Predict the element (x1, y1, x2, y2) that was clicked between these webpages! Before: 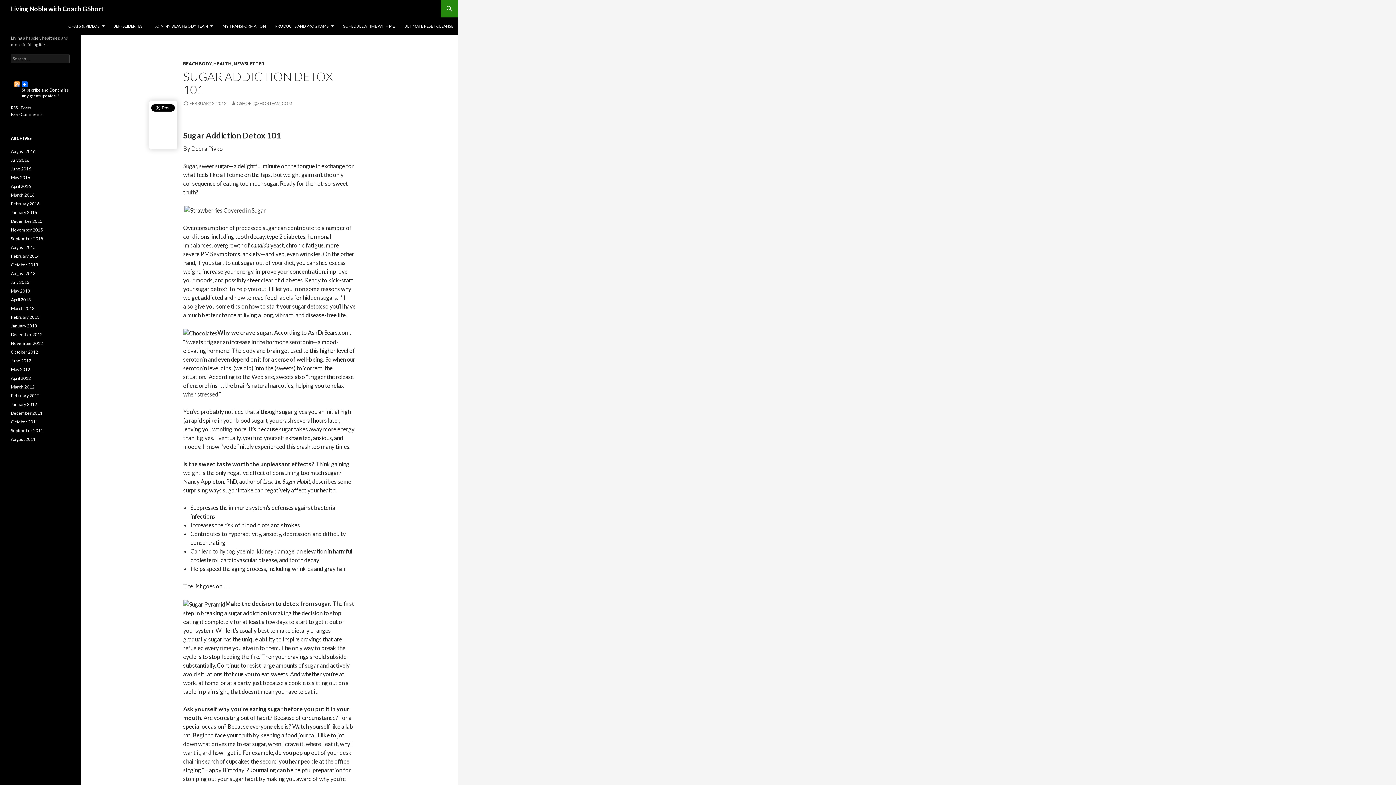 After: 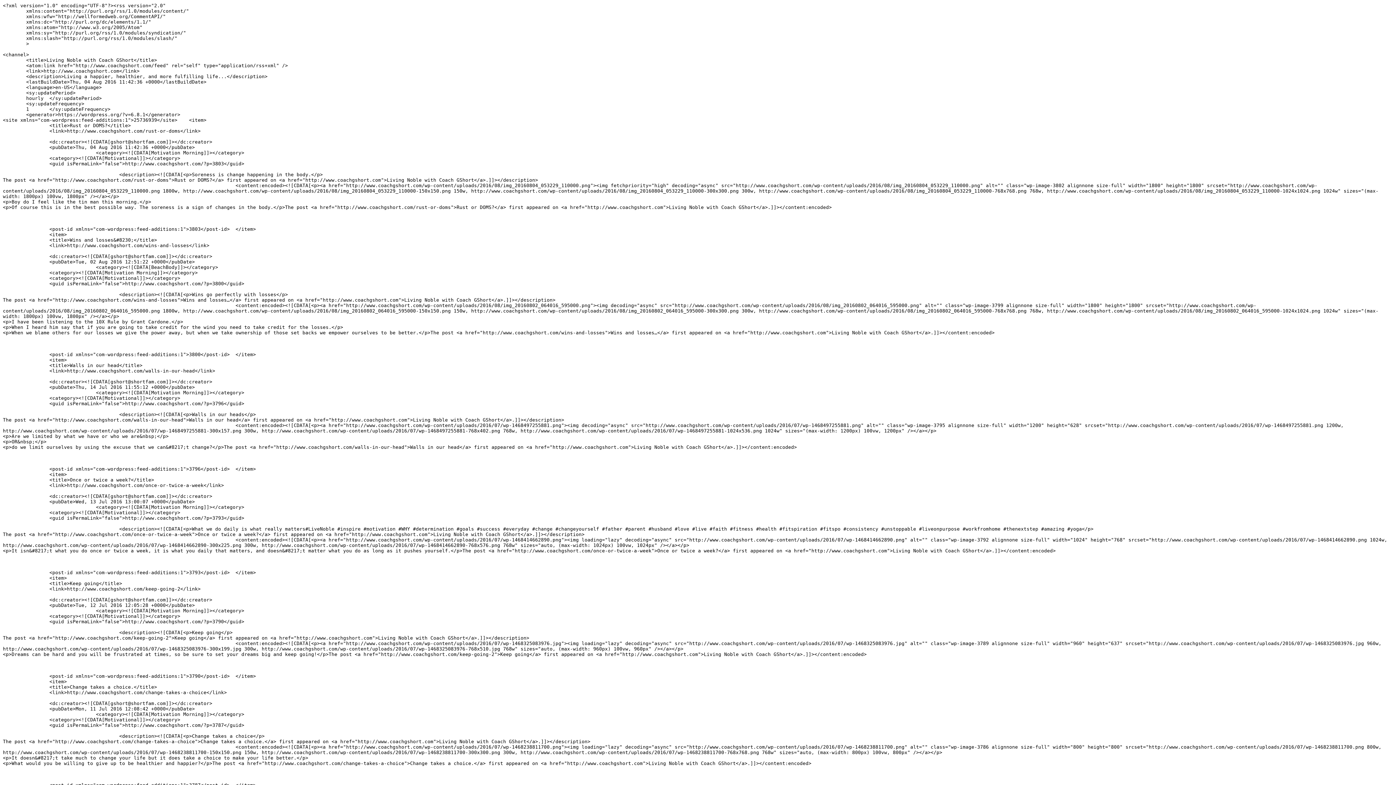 Action: bbox: (10, 105, 31, 110) label: RSS - Posts